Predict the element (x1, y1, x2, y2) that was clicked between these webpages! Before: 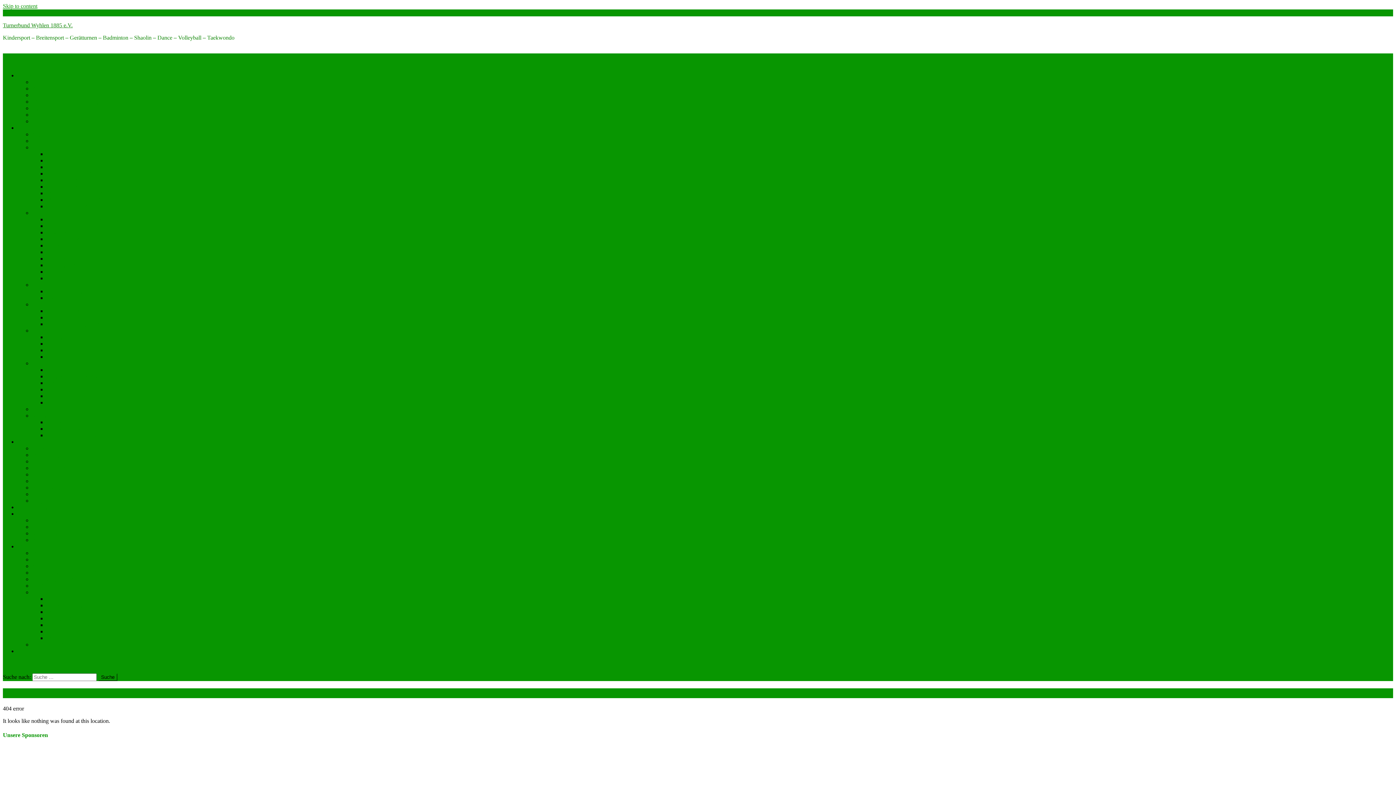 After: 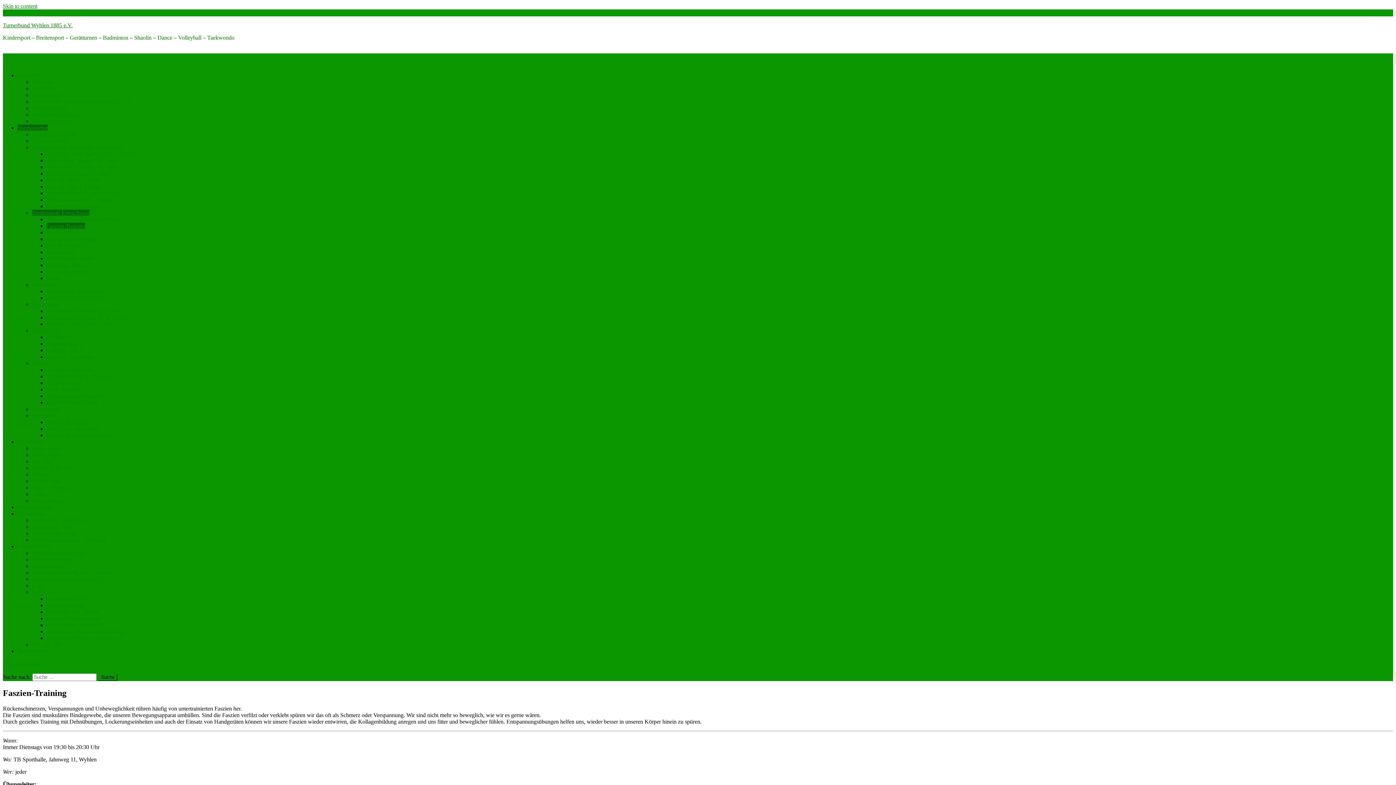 Action: bbox: (46, 222, 85, 229) label: Faszien-Training